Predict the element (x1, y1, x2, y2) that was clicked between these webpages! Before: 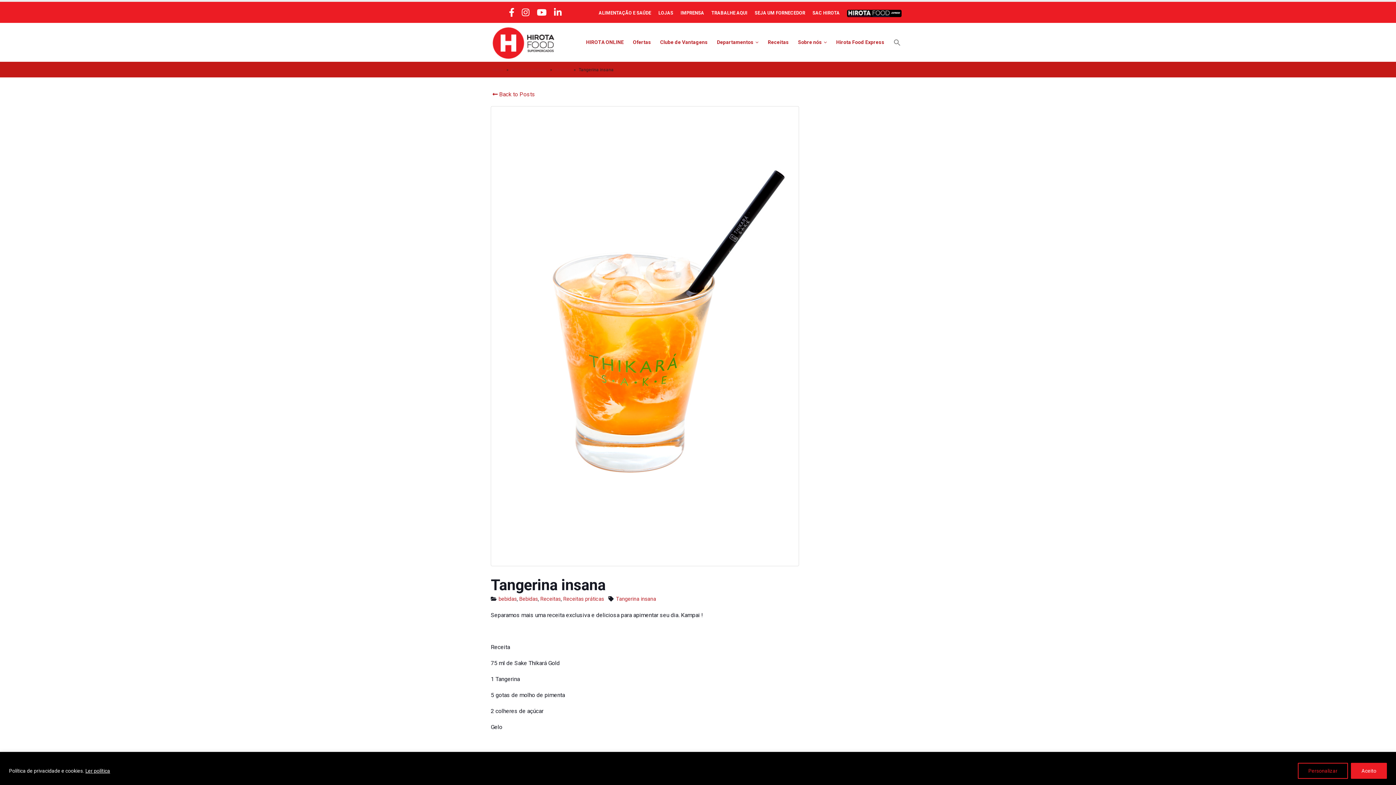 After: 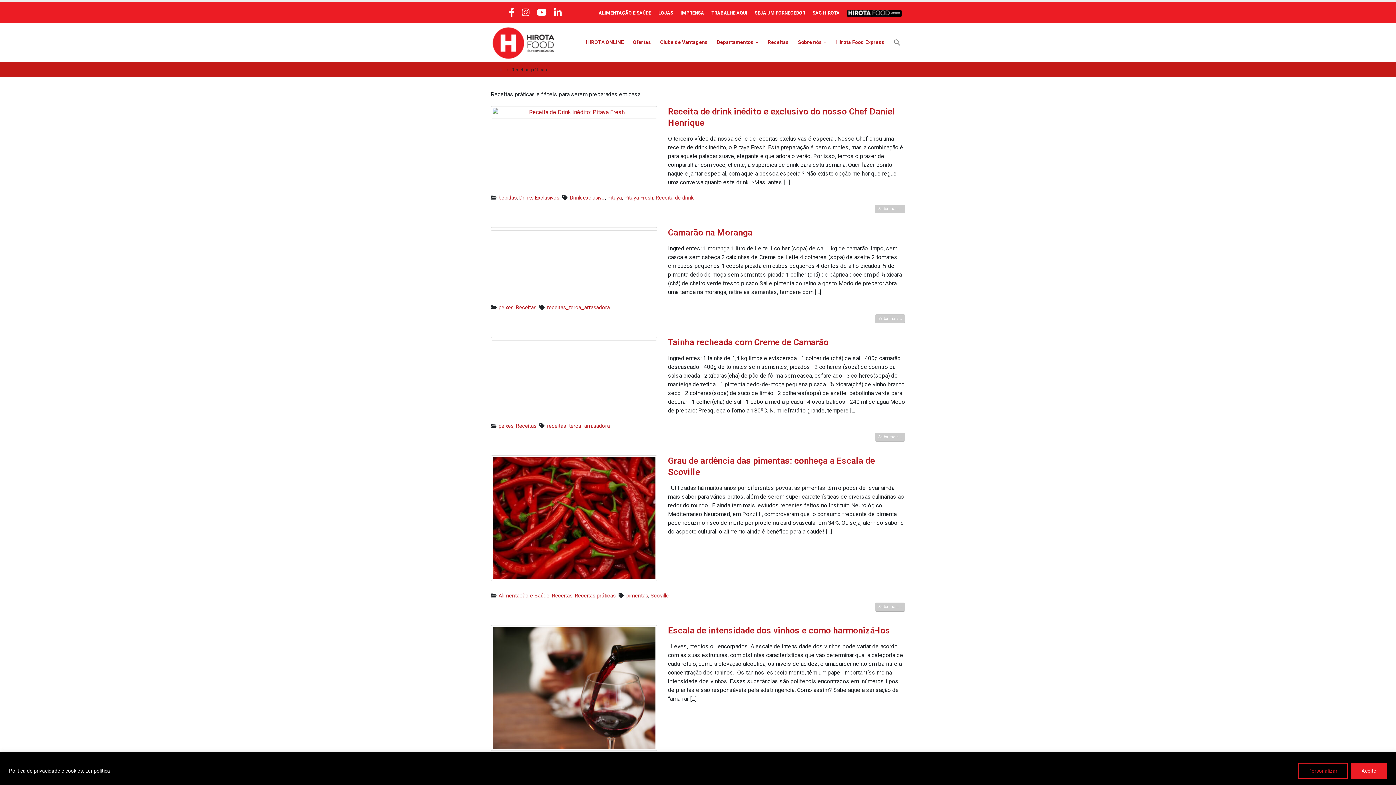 Action: label: Receitas práticas bbox: (511, 67, 547, 72)